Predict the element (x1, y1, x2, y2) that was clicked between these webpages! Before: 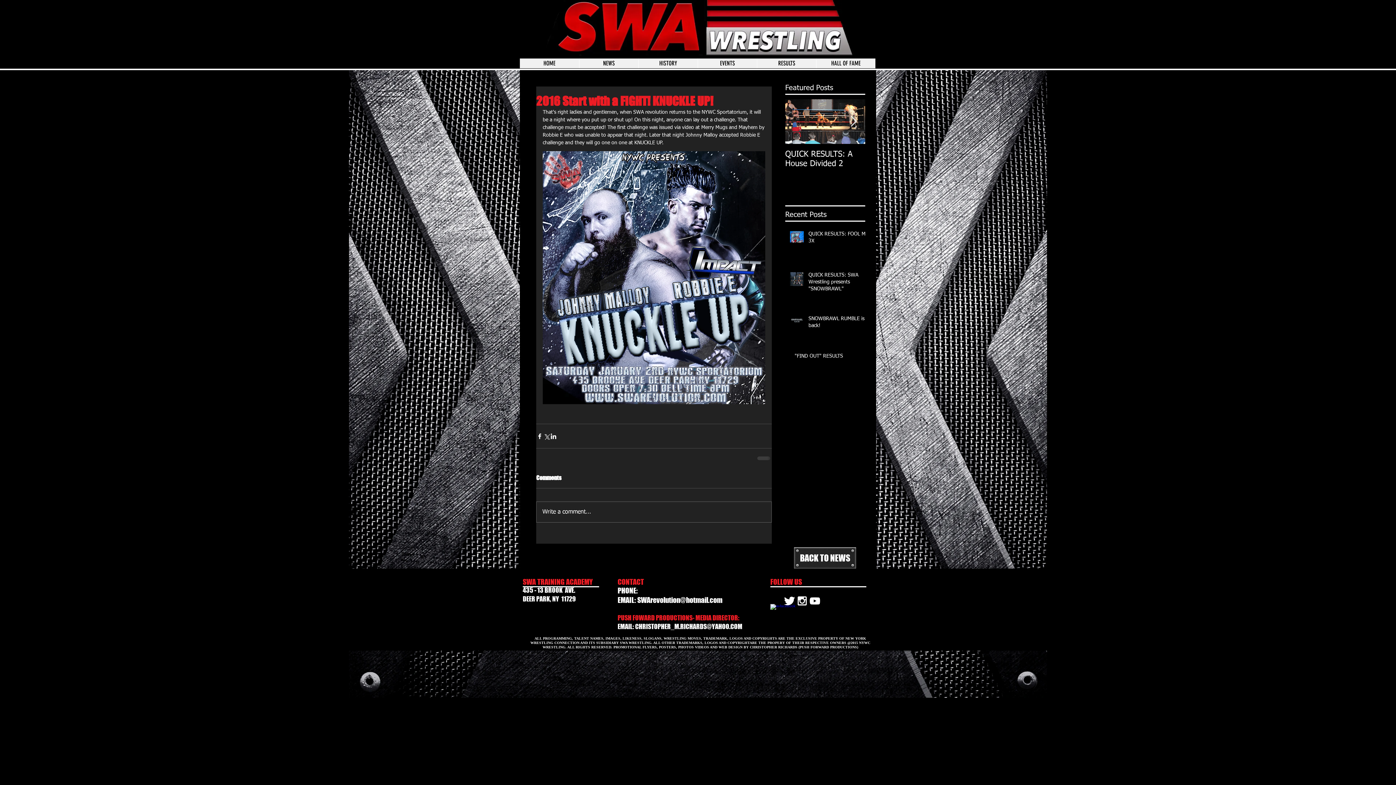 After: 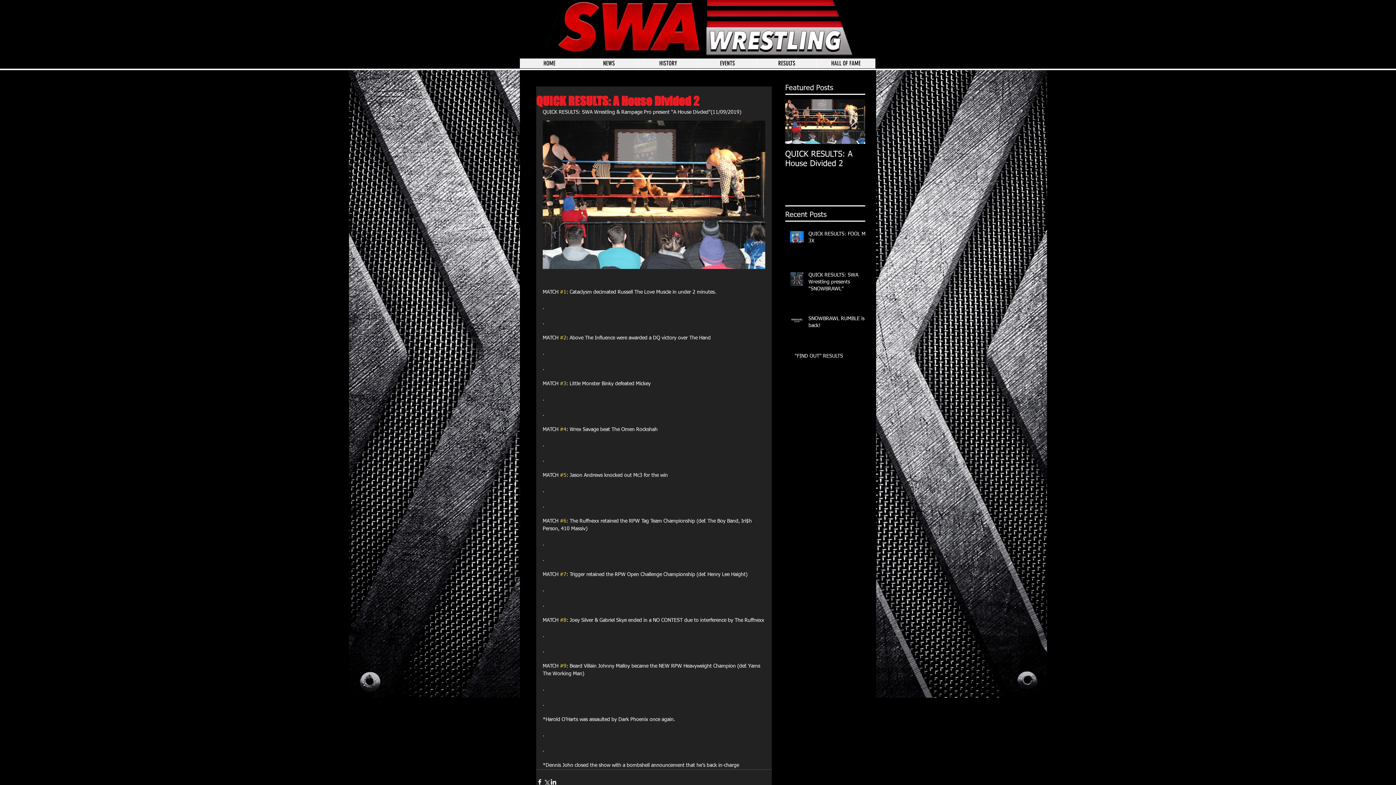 Action: label: QUICK RESULTS: A House Divided 2 bbox: (785, 149, 865, 168)